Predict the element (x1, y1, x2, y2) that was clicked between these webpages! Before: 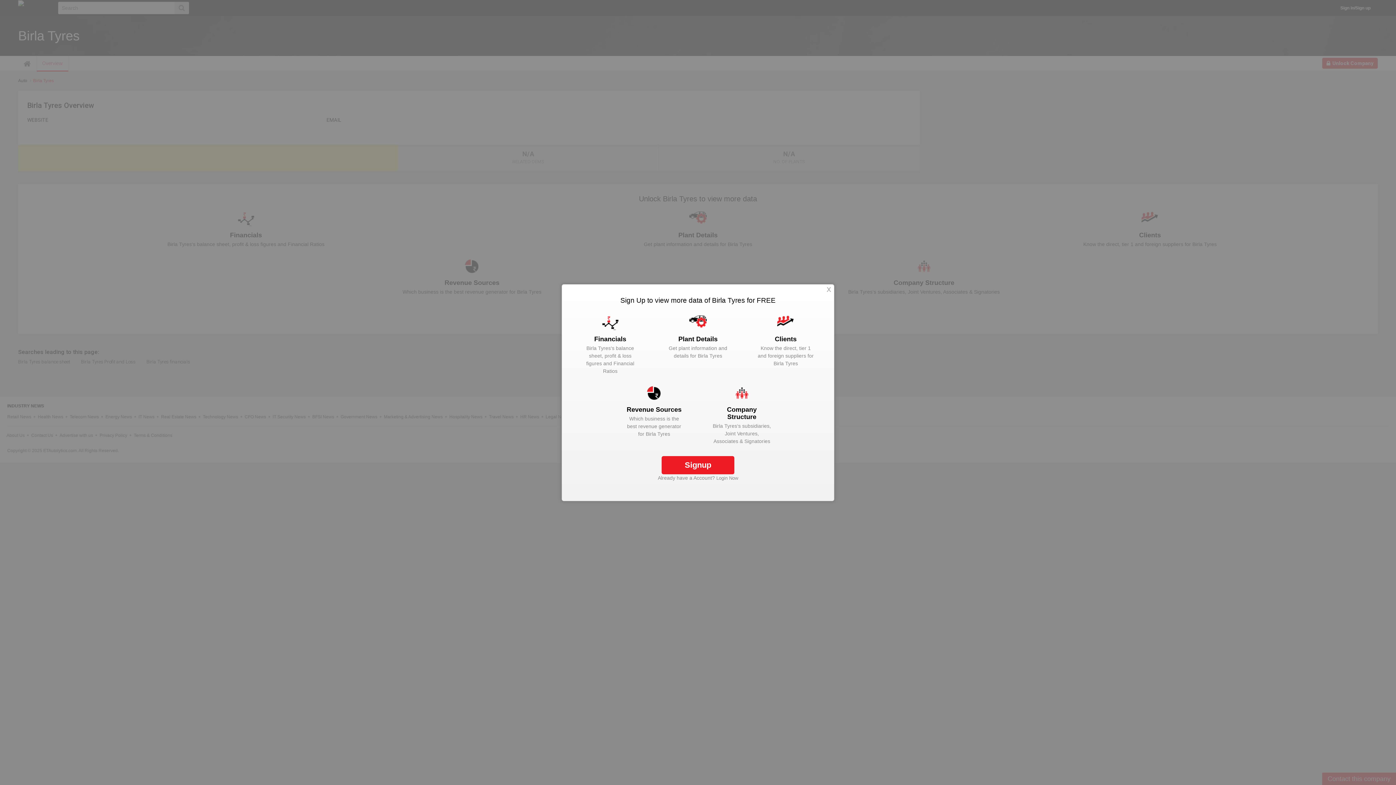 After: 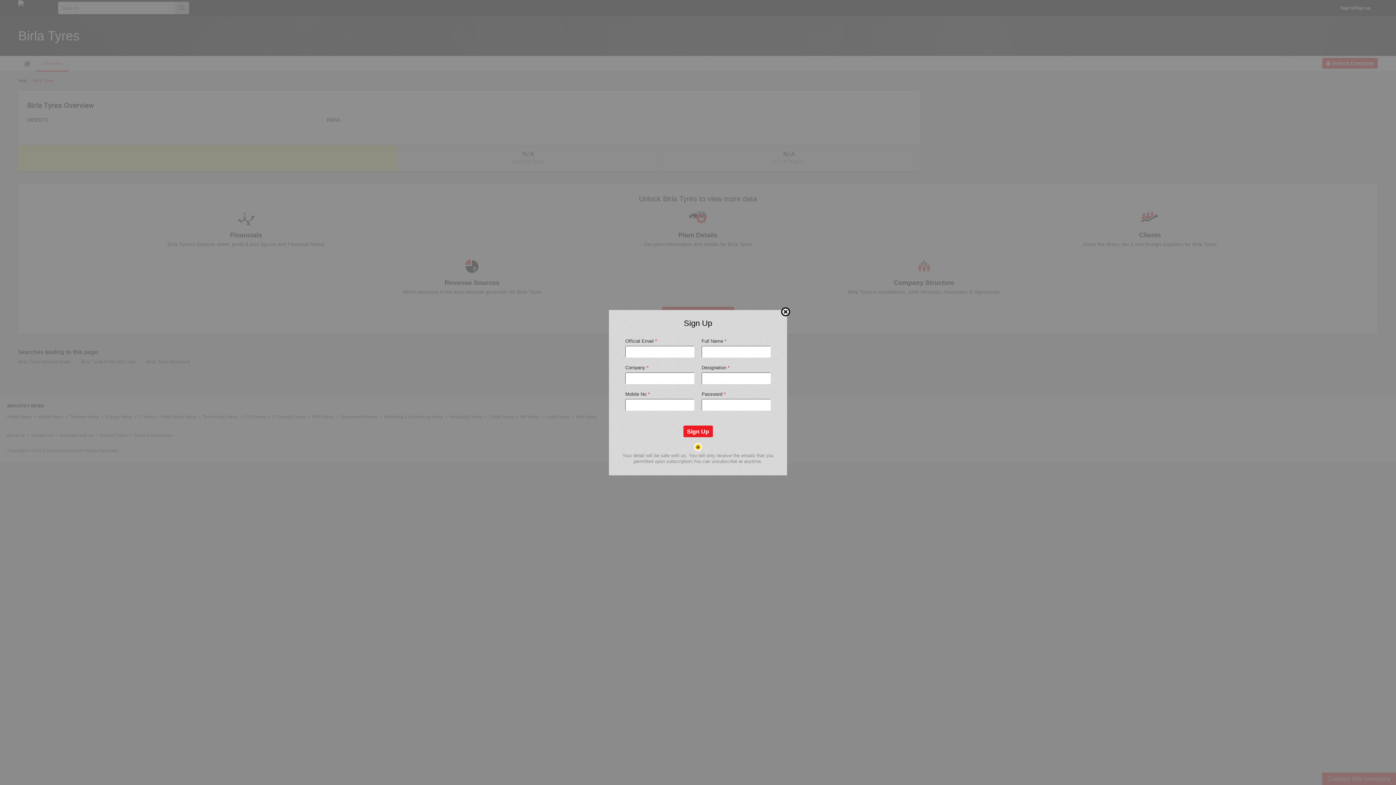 Action: bbox: (661, 456, 734, 474) label: Signup